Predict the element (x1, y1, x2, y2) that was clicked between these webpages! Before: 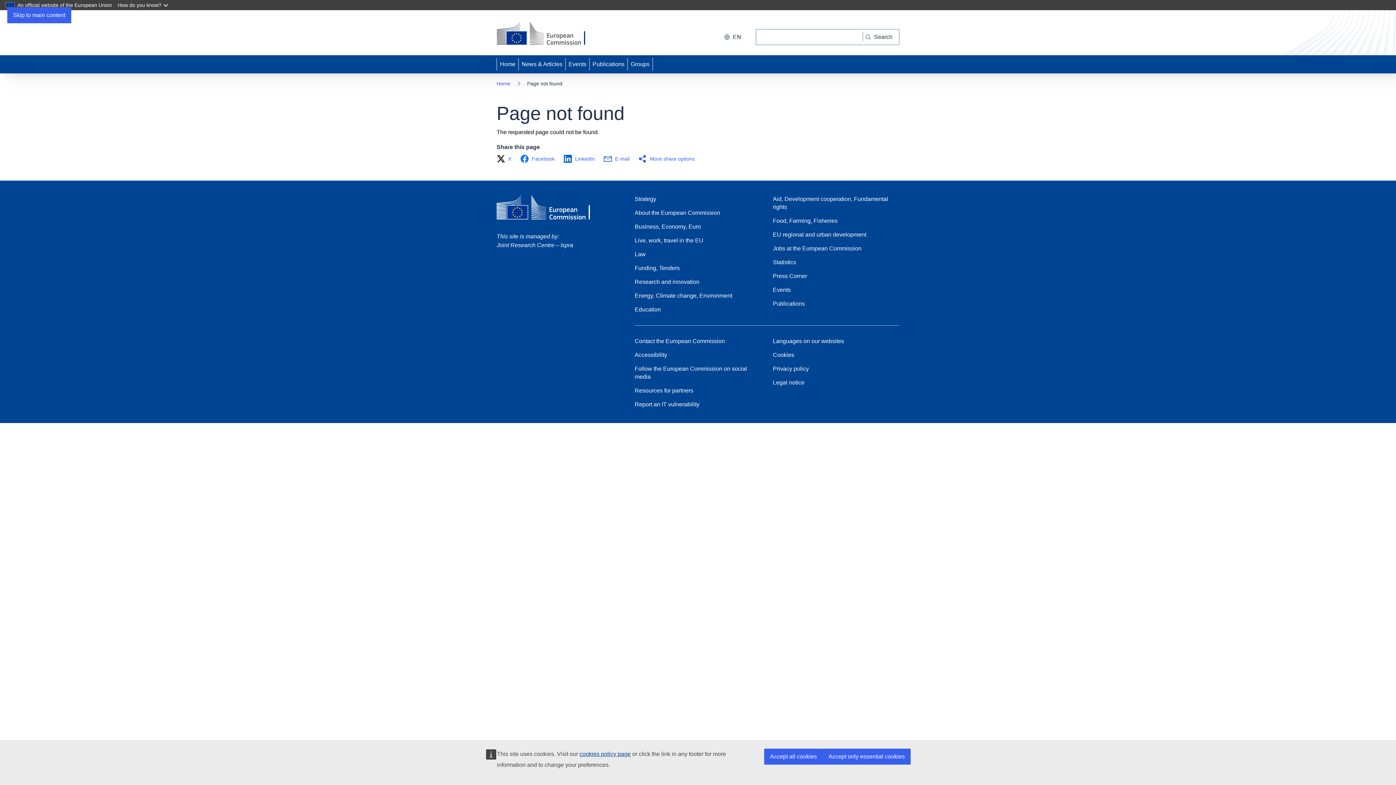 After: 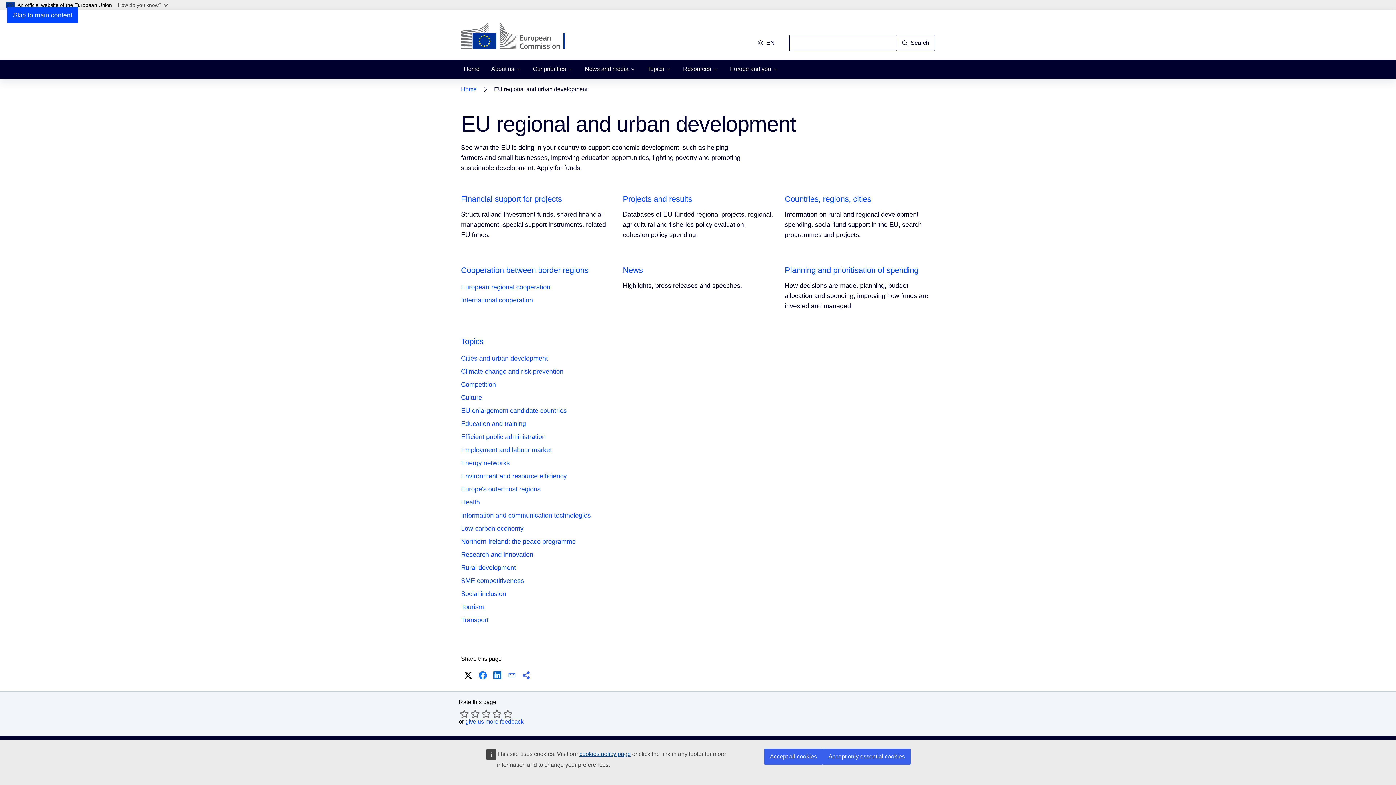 Action: bbox: (773, 230, 866, 238) label: EU regional and urban development